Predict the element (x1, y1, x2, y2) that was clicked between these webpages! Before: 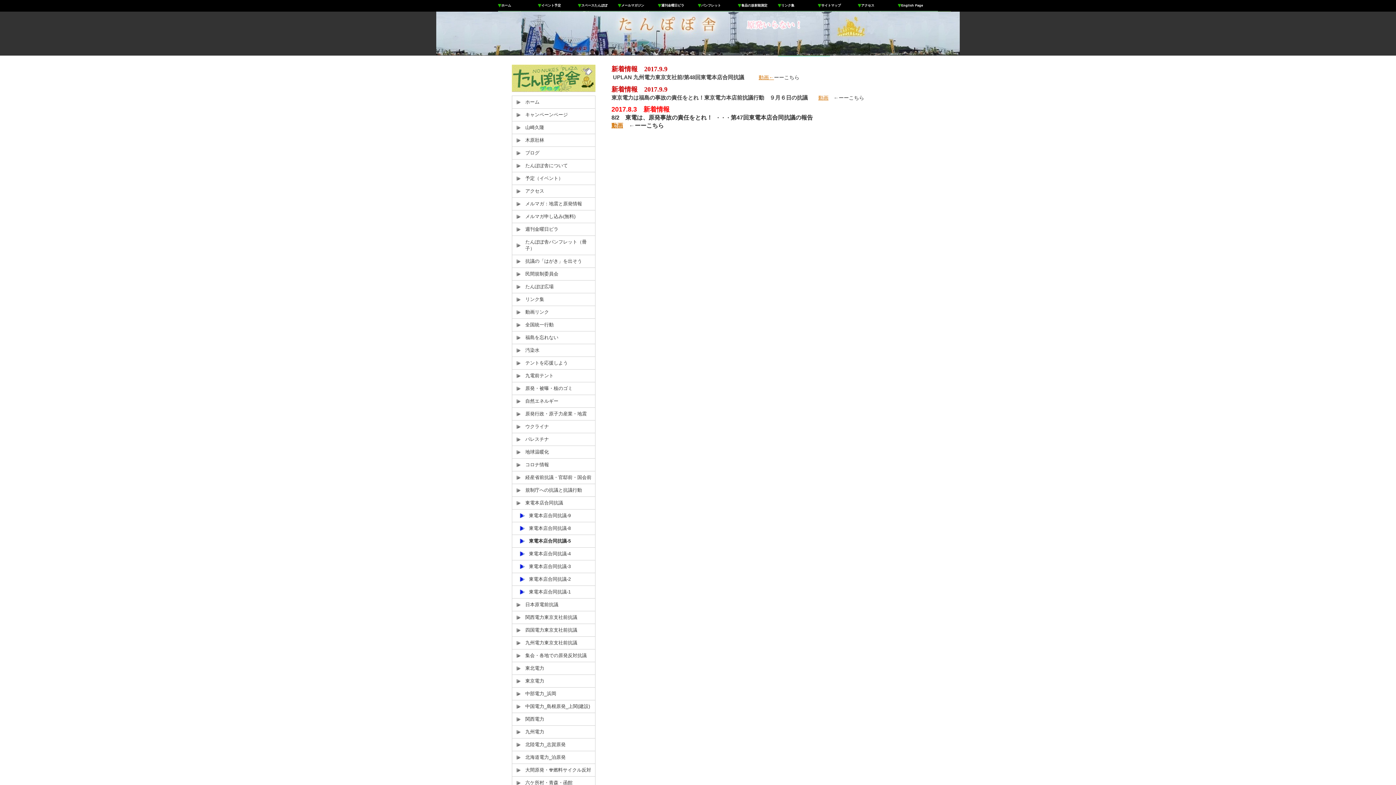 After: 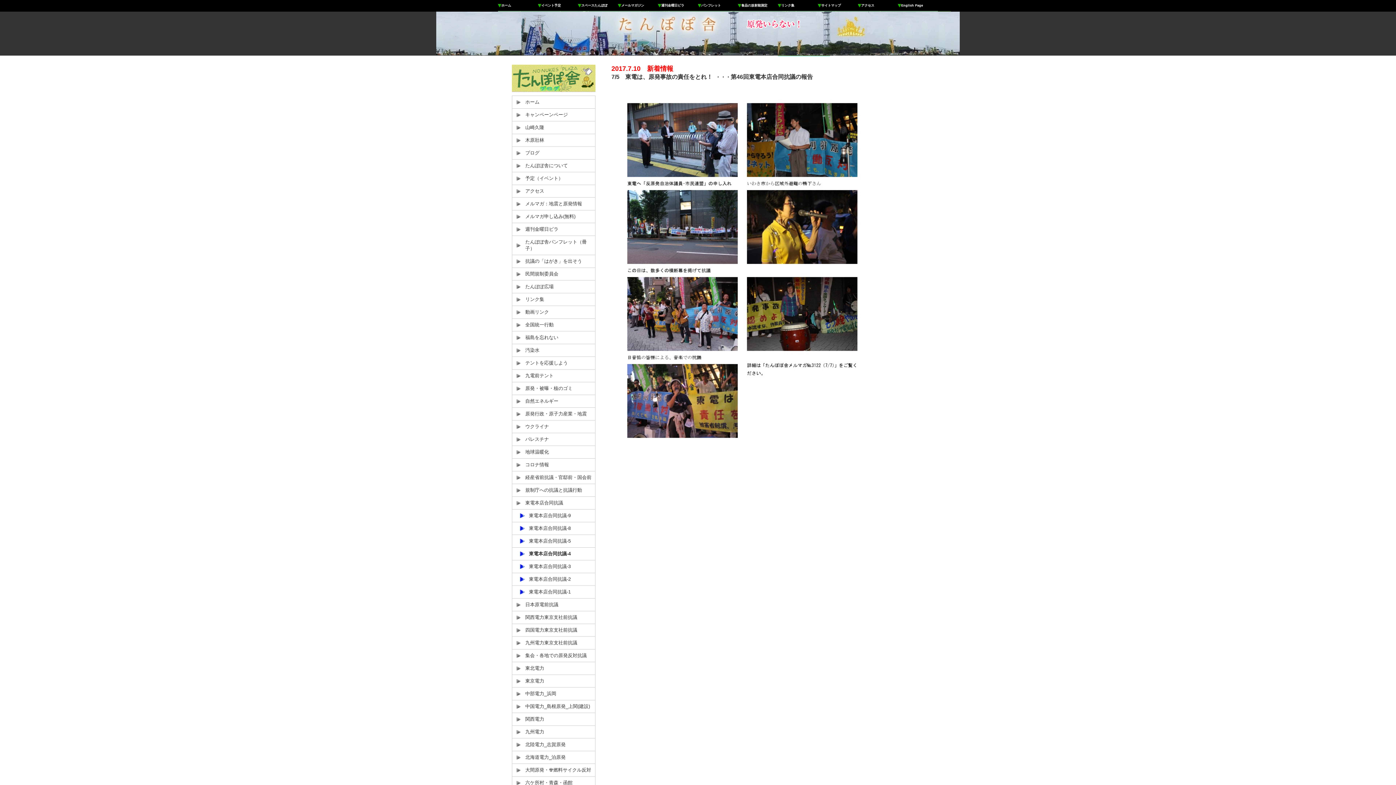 Action: label: 東電本店合同抗議-4 bbox: (512, 548, 595, 560)